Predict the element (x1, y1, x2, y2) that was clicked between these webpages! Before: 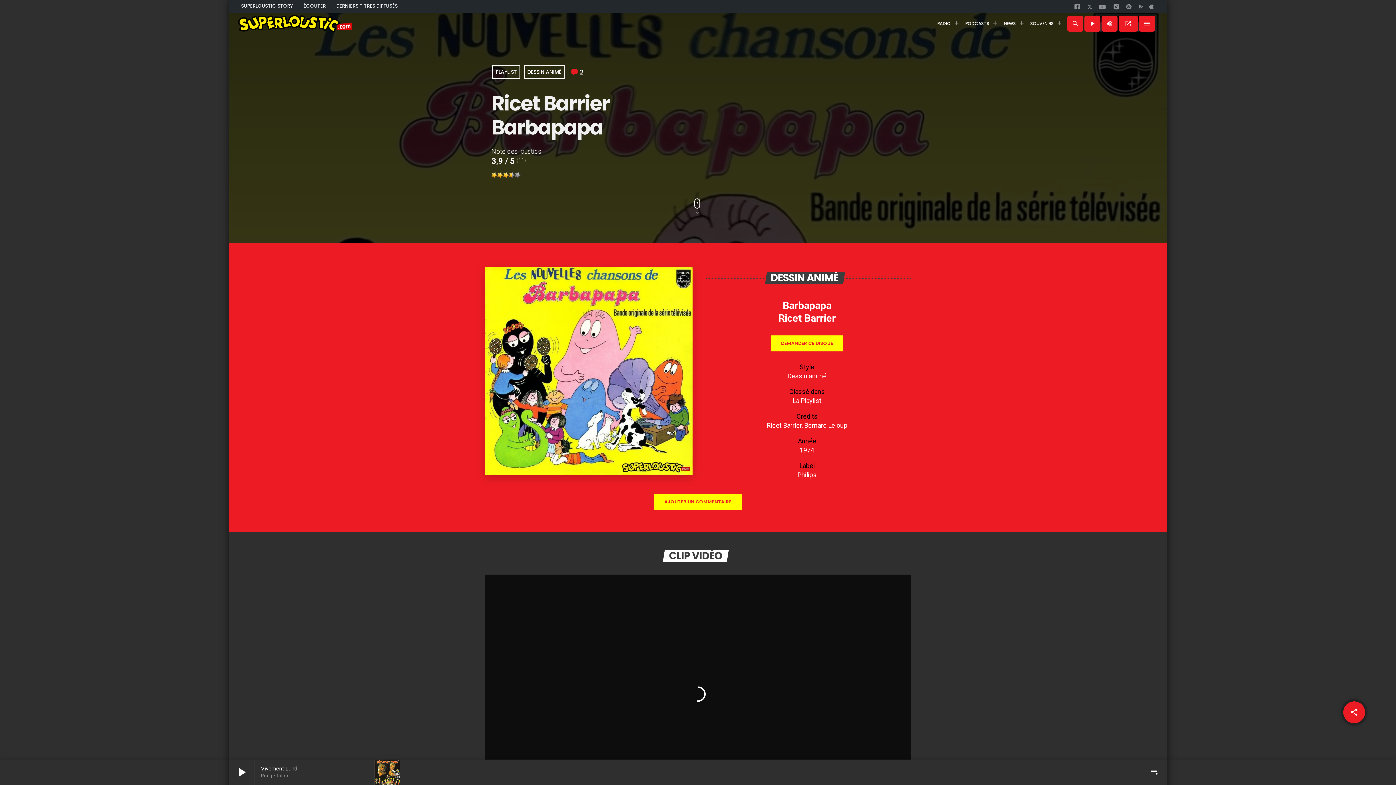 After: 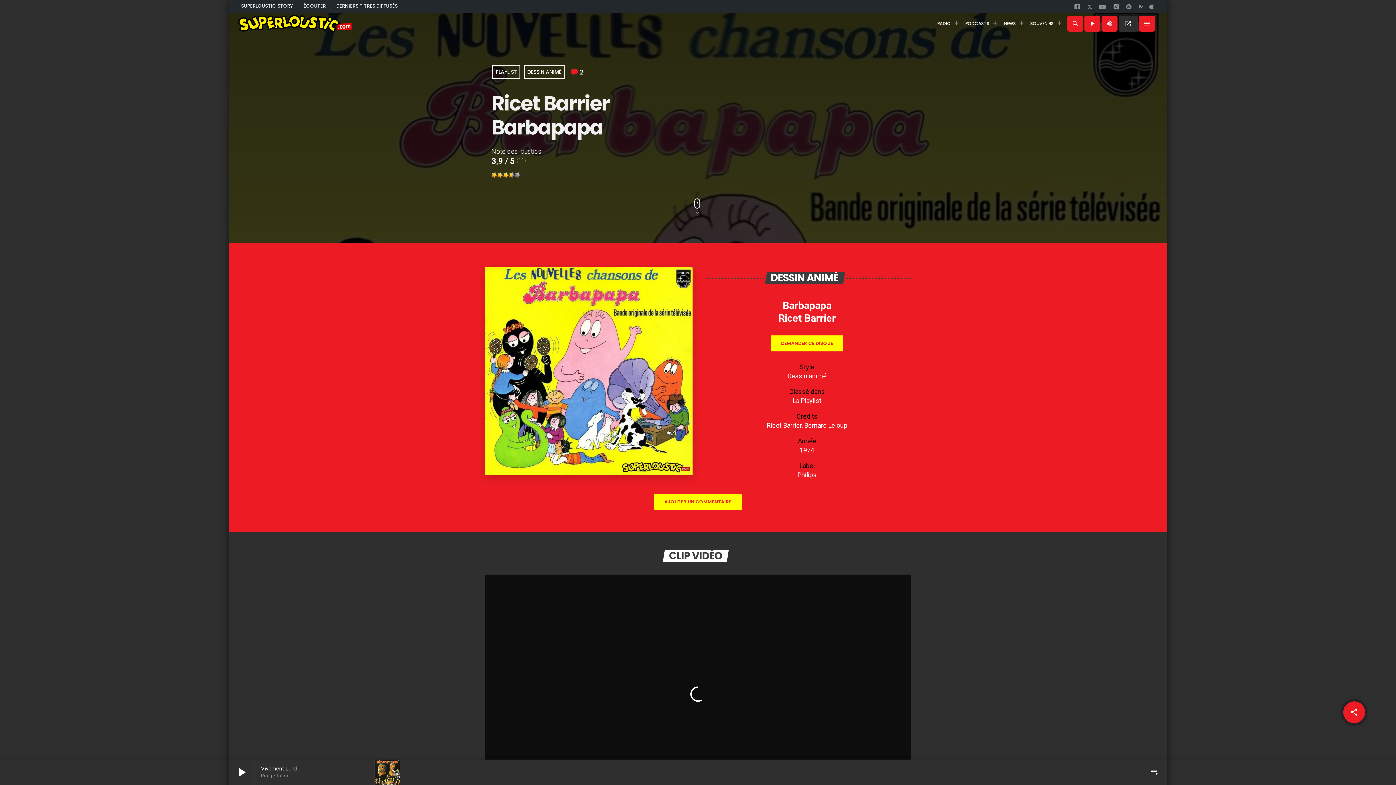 Action: label: open_in_new bbox: (1118, 15, 1138, 31)